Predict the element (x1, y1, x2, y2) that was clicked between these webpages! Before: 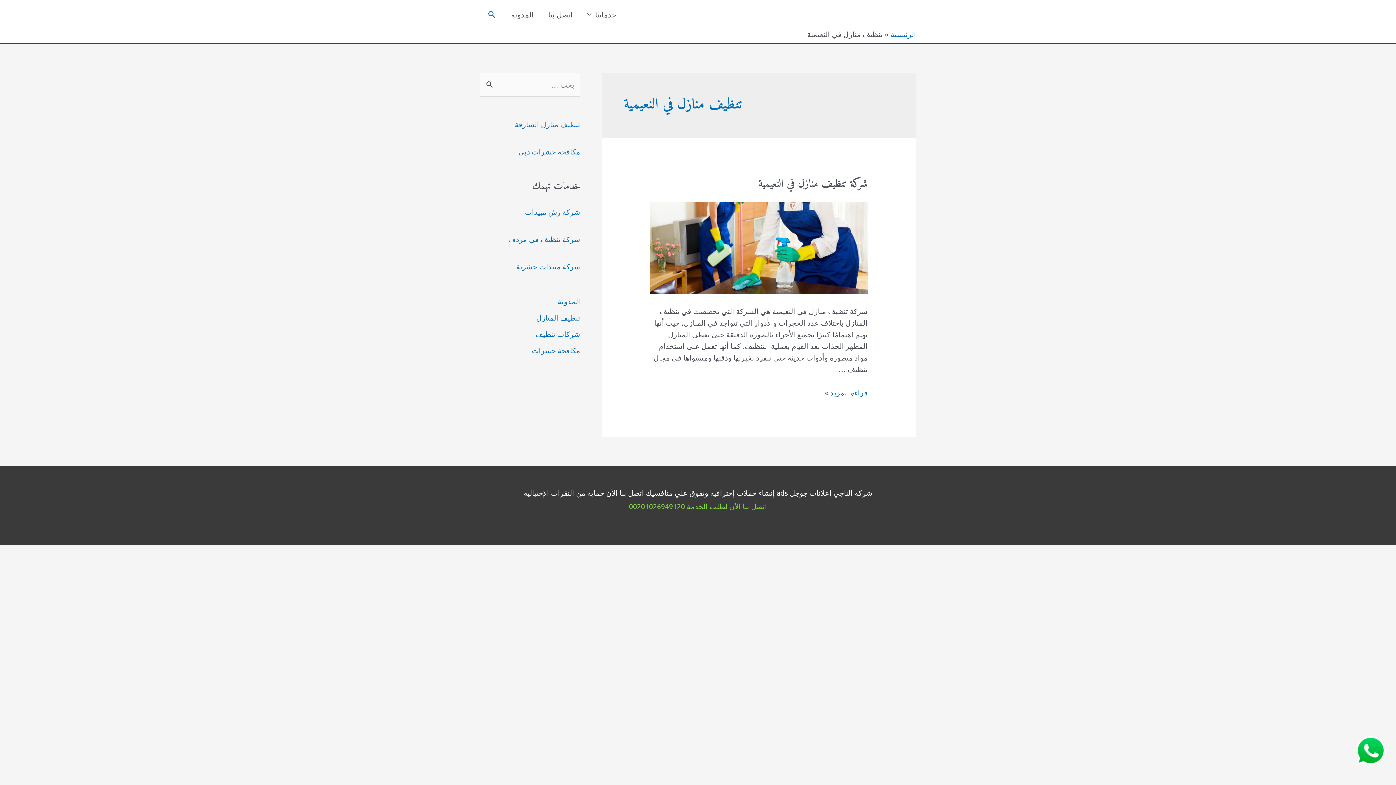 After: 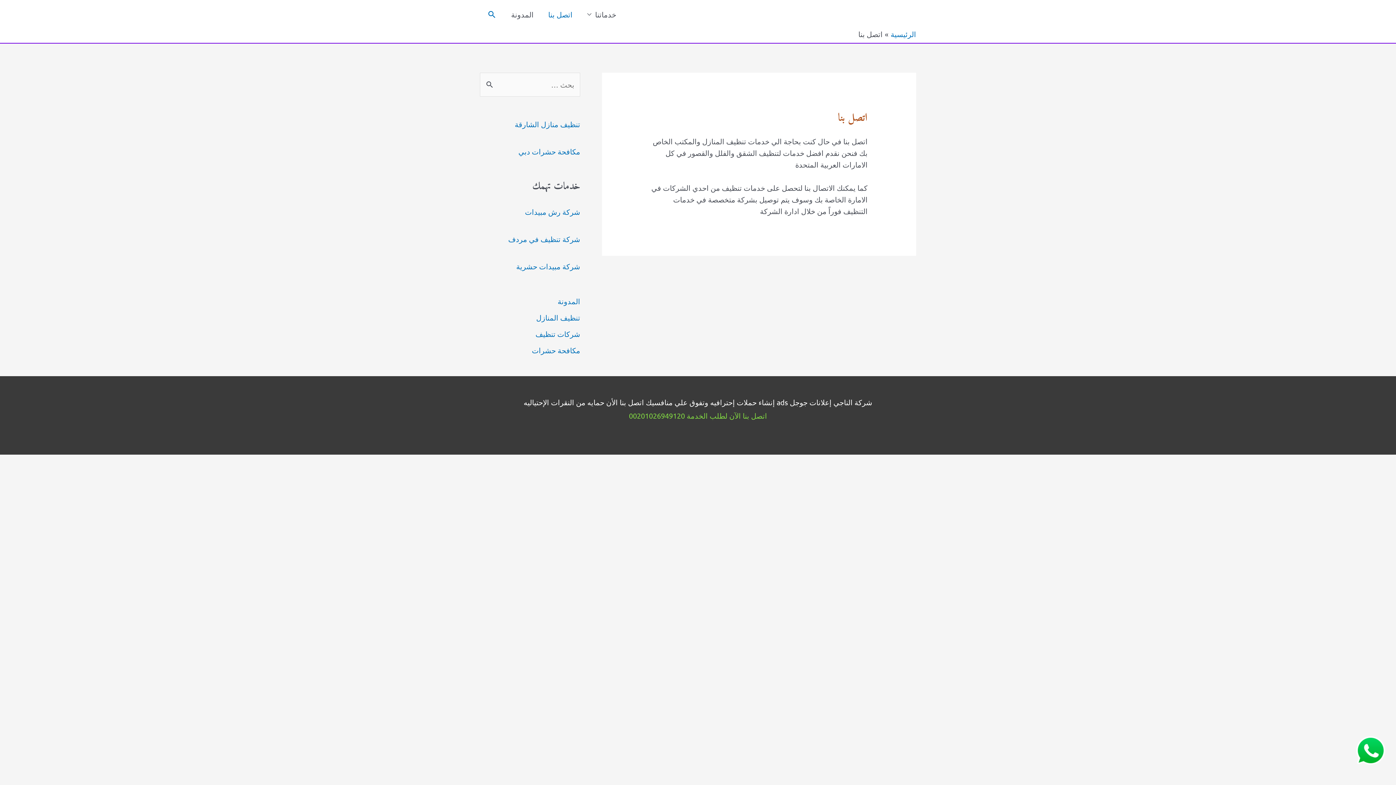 Action: label: اتصل بنا bbox: (541, 0, 580, 29)